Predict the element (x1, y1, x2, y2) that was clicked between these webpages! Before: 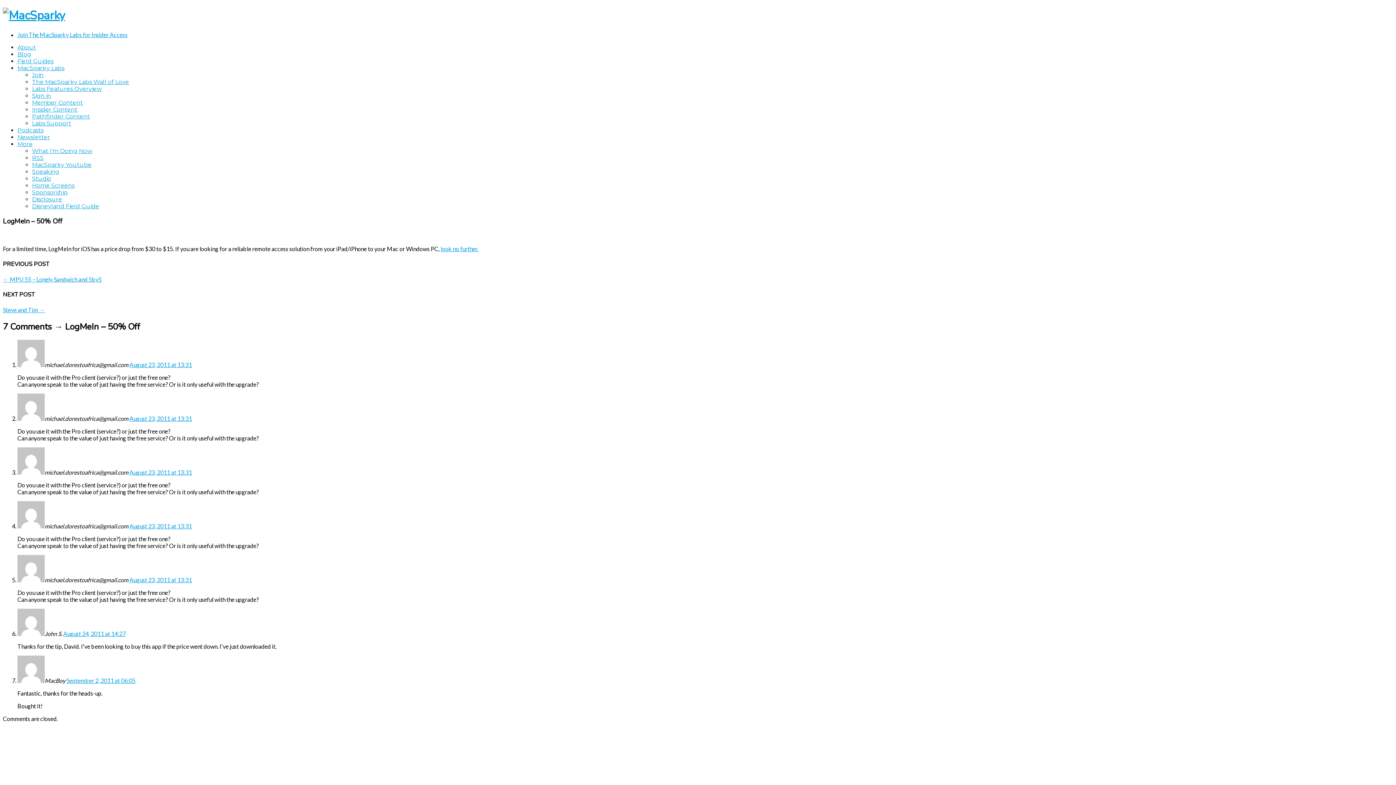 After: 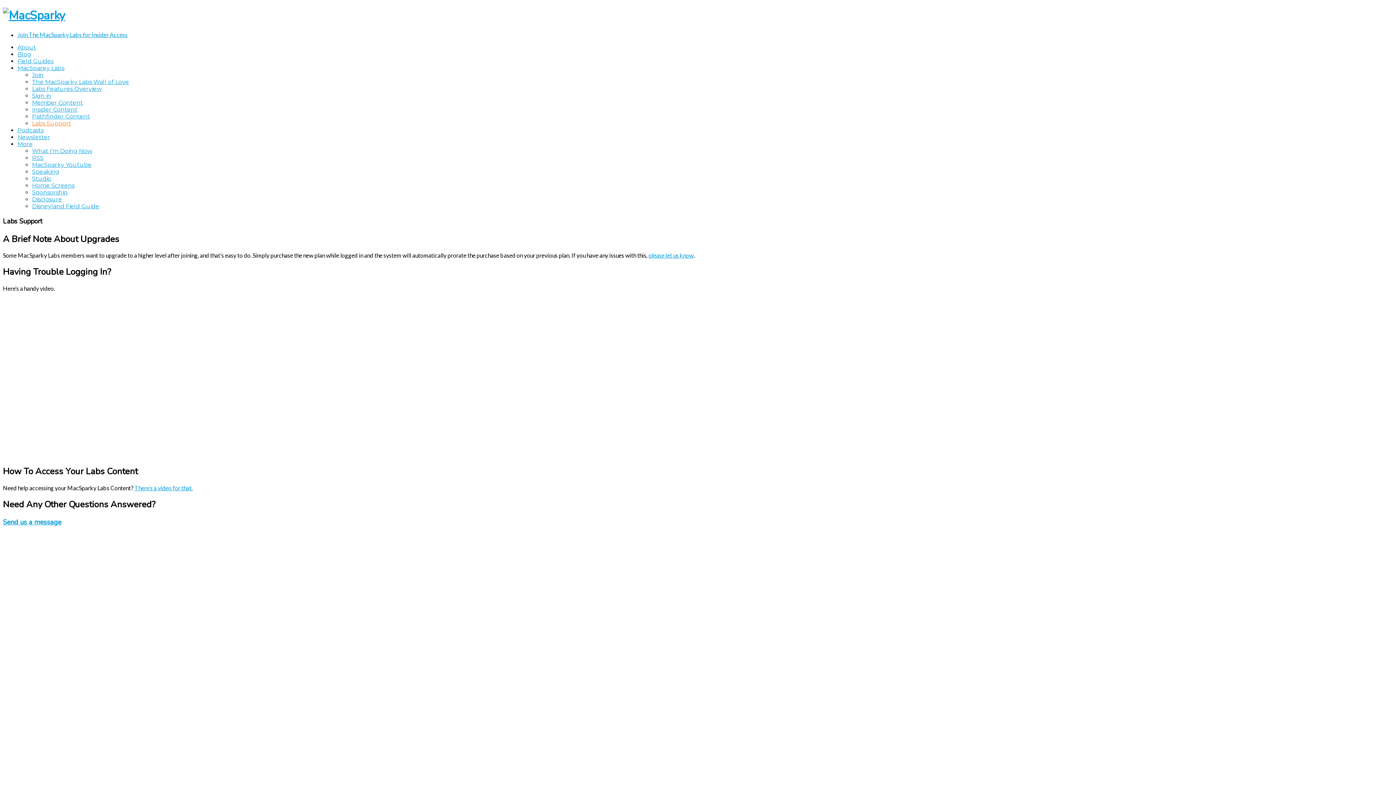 Action: label: Labs Support bbox: (32, 119, 71, 126)